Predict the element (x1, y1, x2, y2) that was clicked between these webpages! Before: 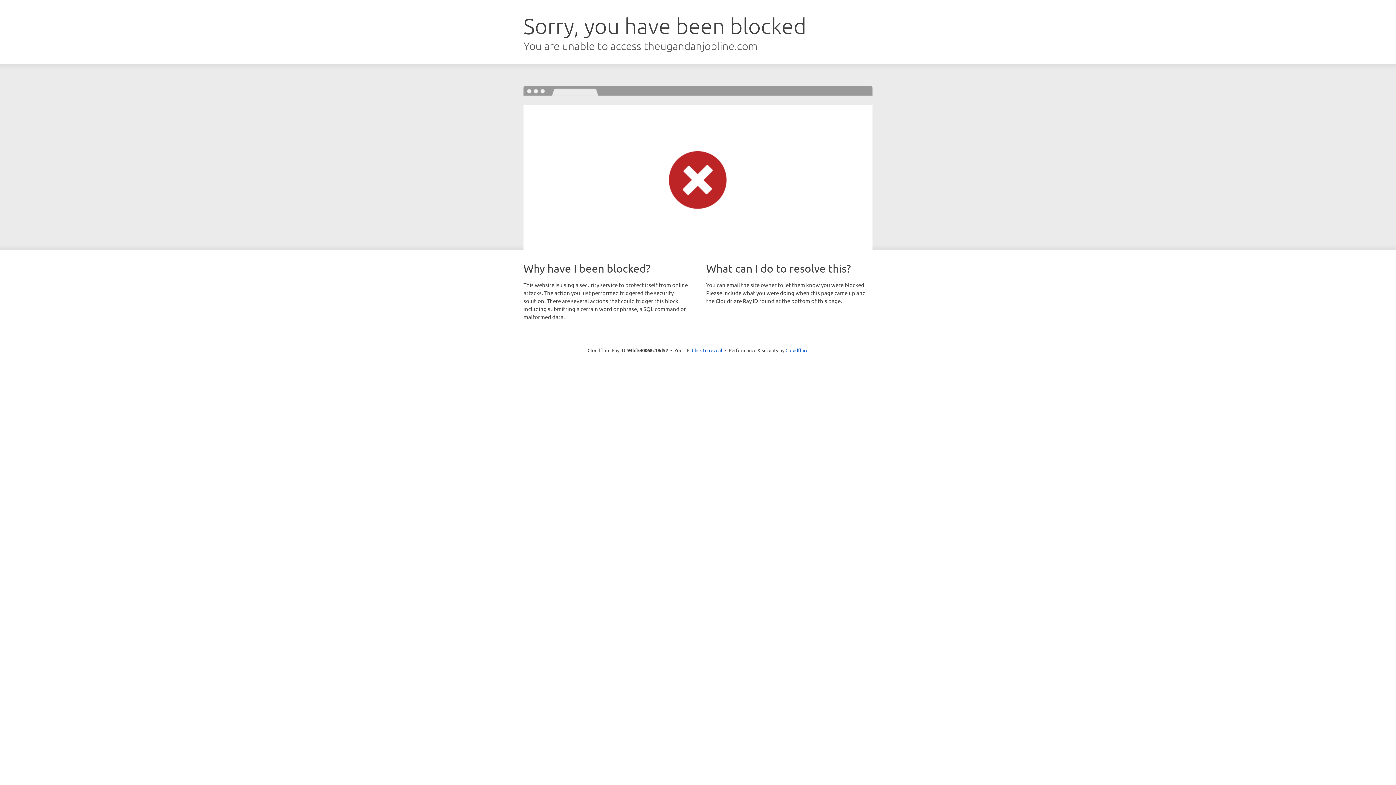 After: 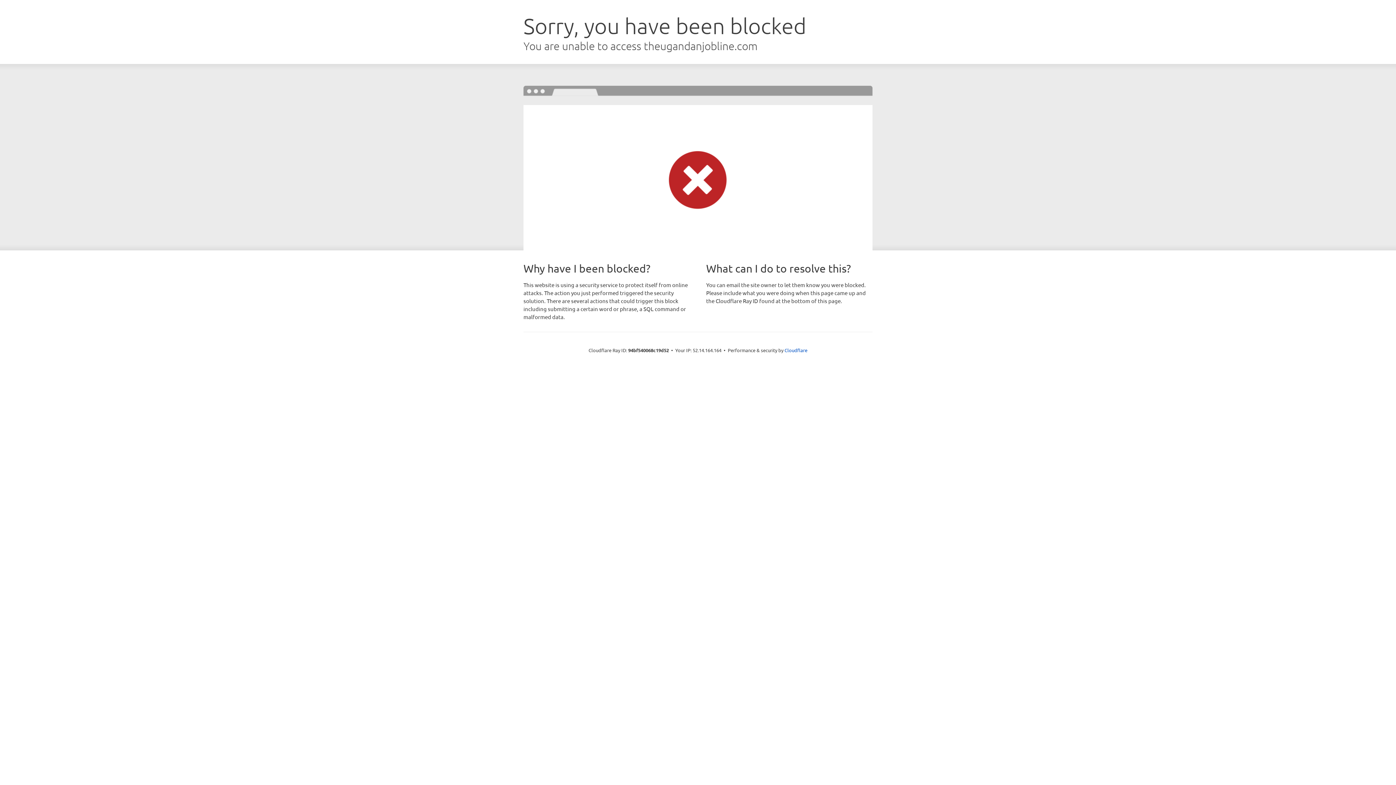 Action: bbox: (692, 346, 722, 353) label: Click to reveal